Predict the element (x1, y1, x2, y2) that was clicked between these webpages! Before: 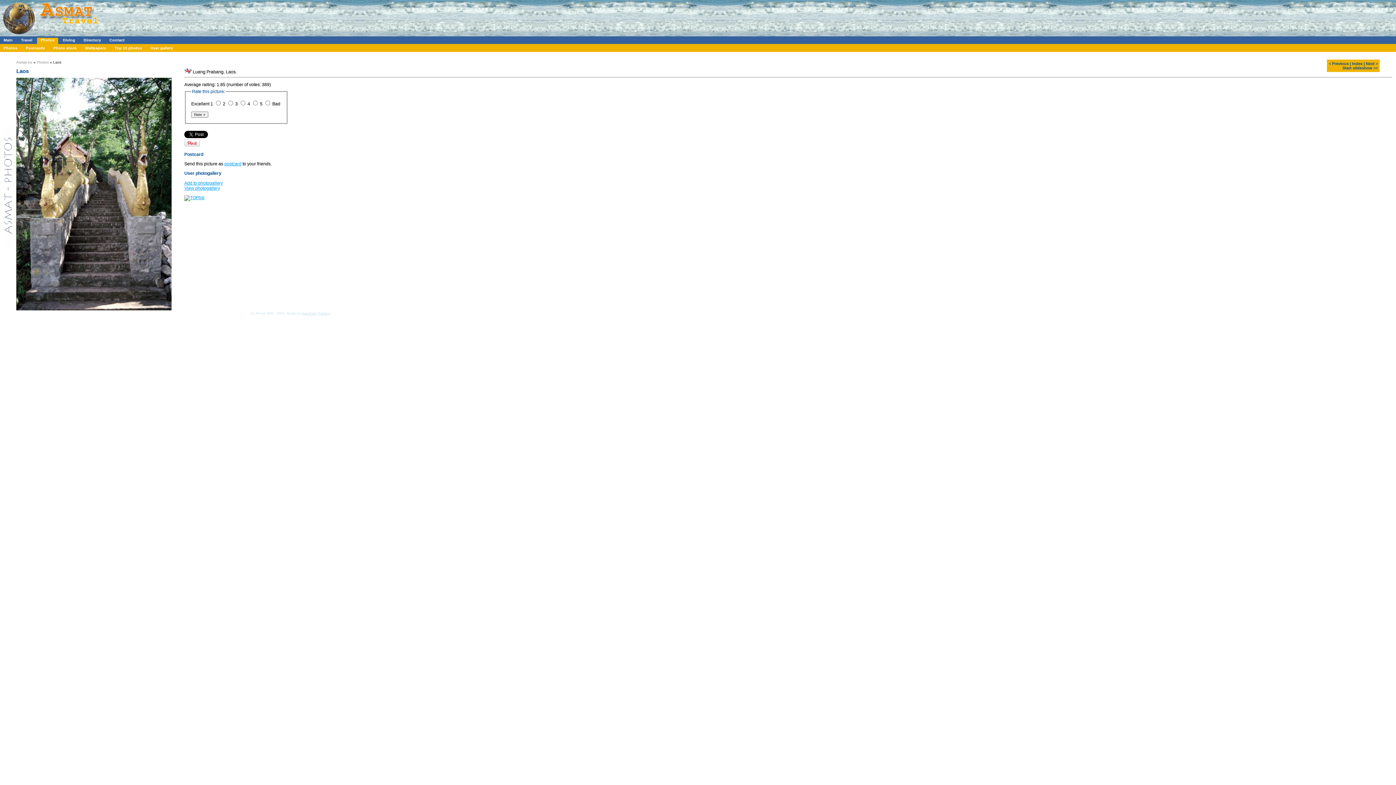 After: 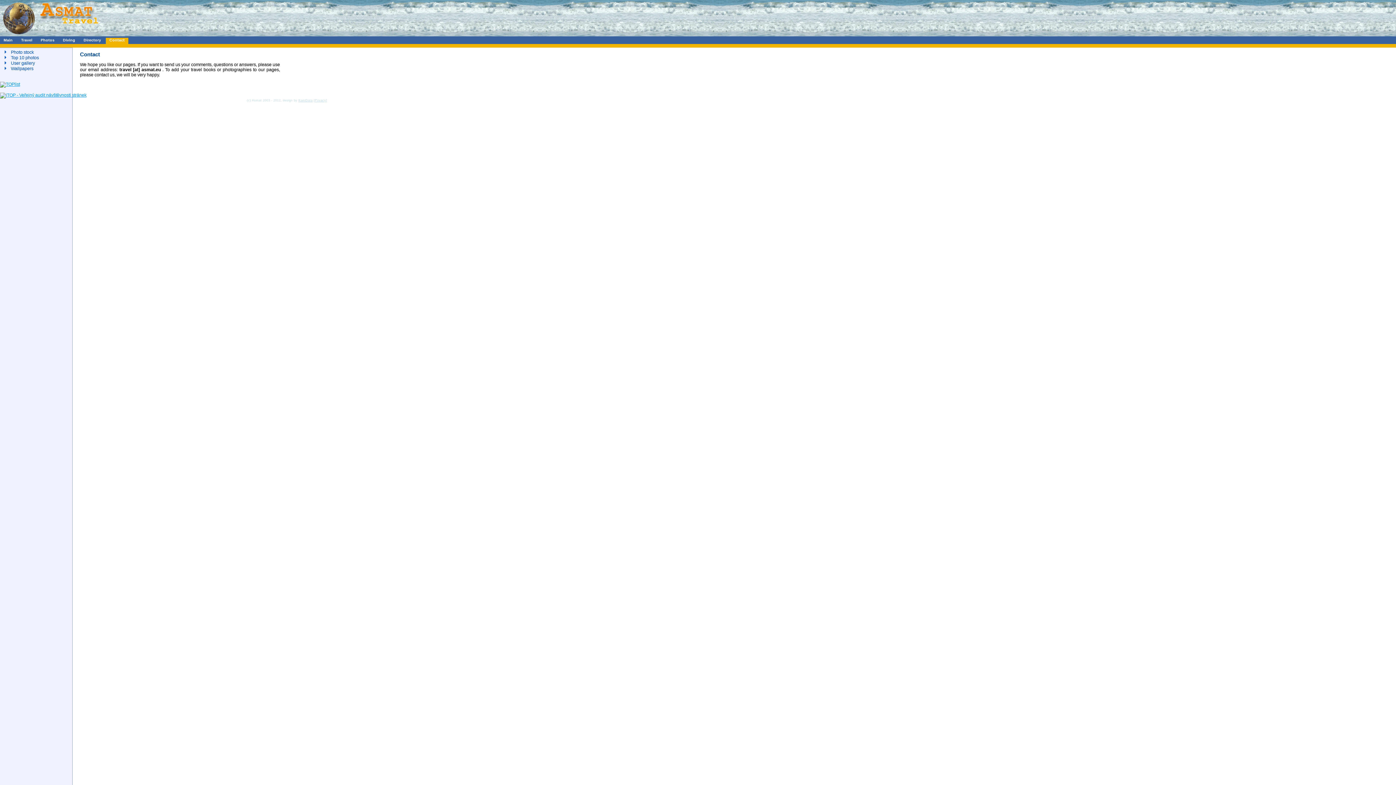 Action: bbox: (105, 37, 128, 42) label: Contact